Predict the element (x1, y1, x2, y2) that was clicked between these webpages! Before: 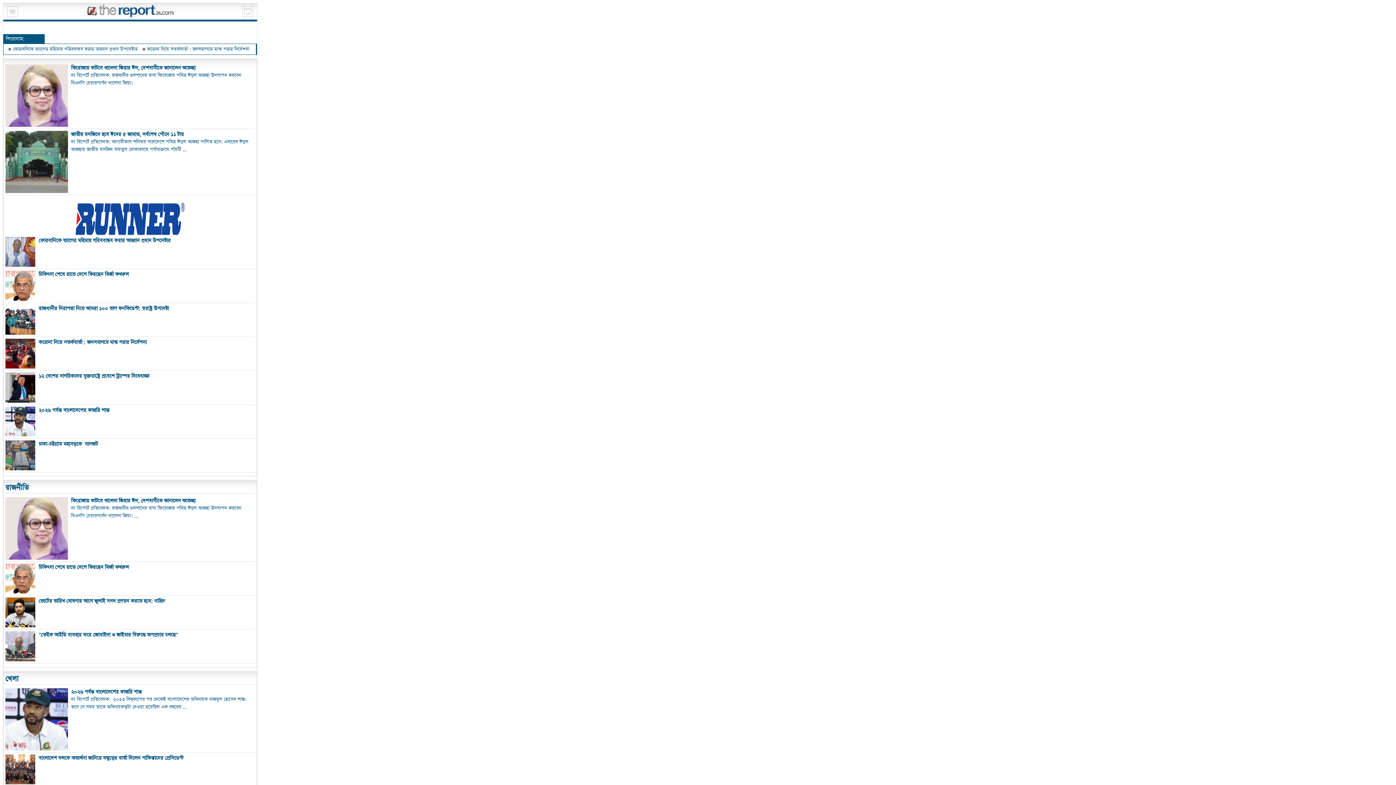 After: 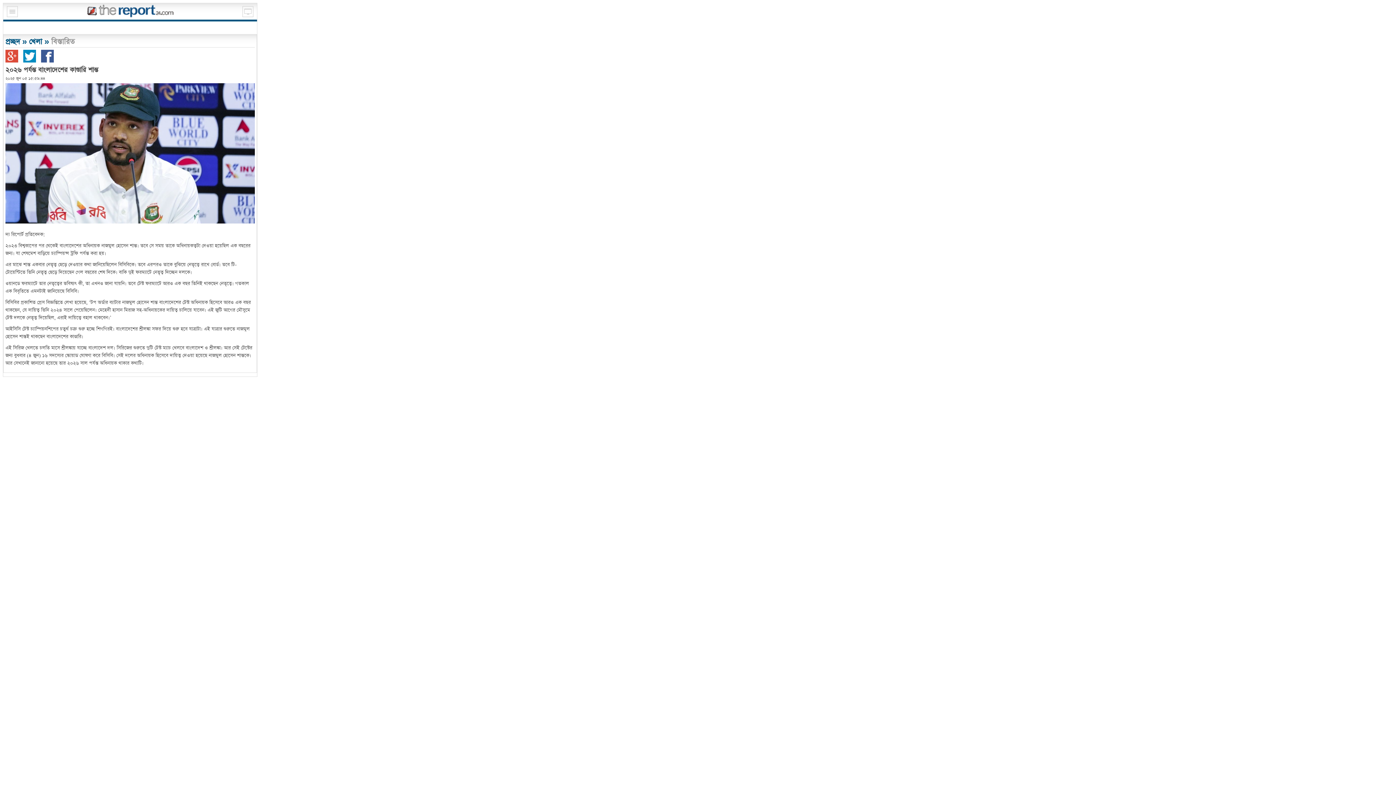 Action: label: ২০২৬ পর্যন্ত বাংলাদেশের কাণ্ডারি শান্ত bbox: (5, 406, 254, 414)